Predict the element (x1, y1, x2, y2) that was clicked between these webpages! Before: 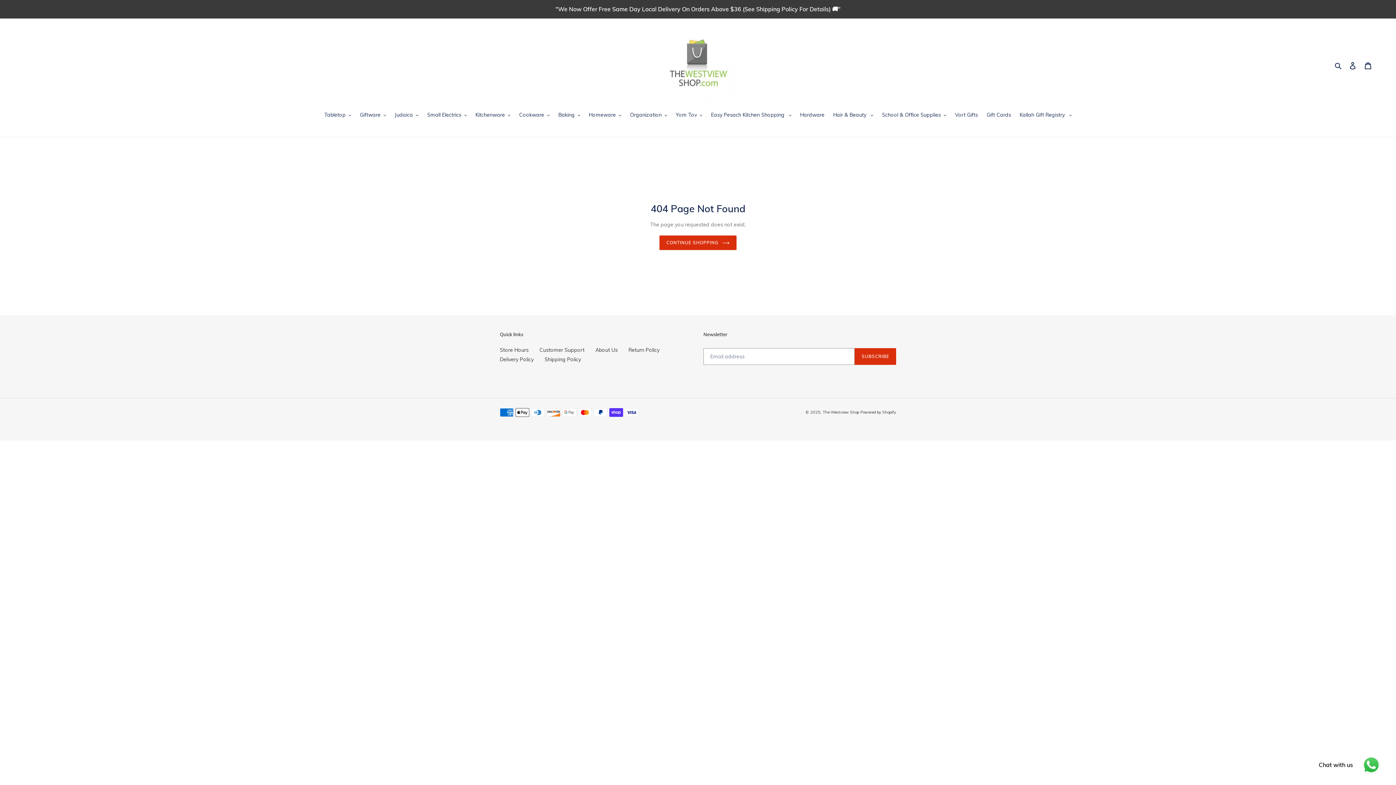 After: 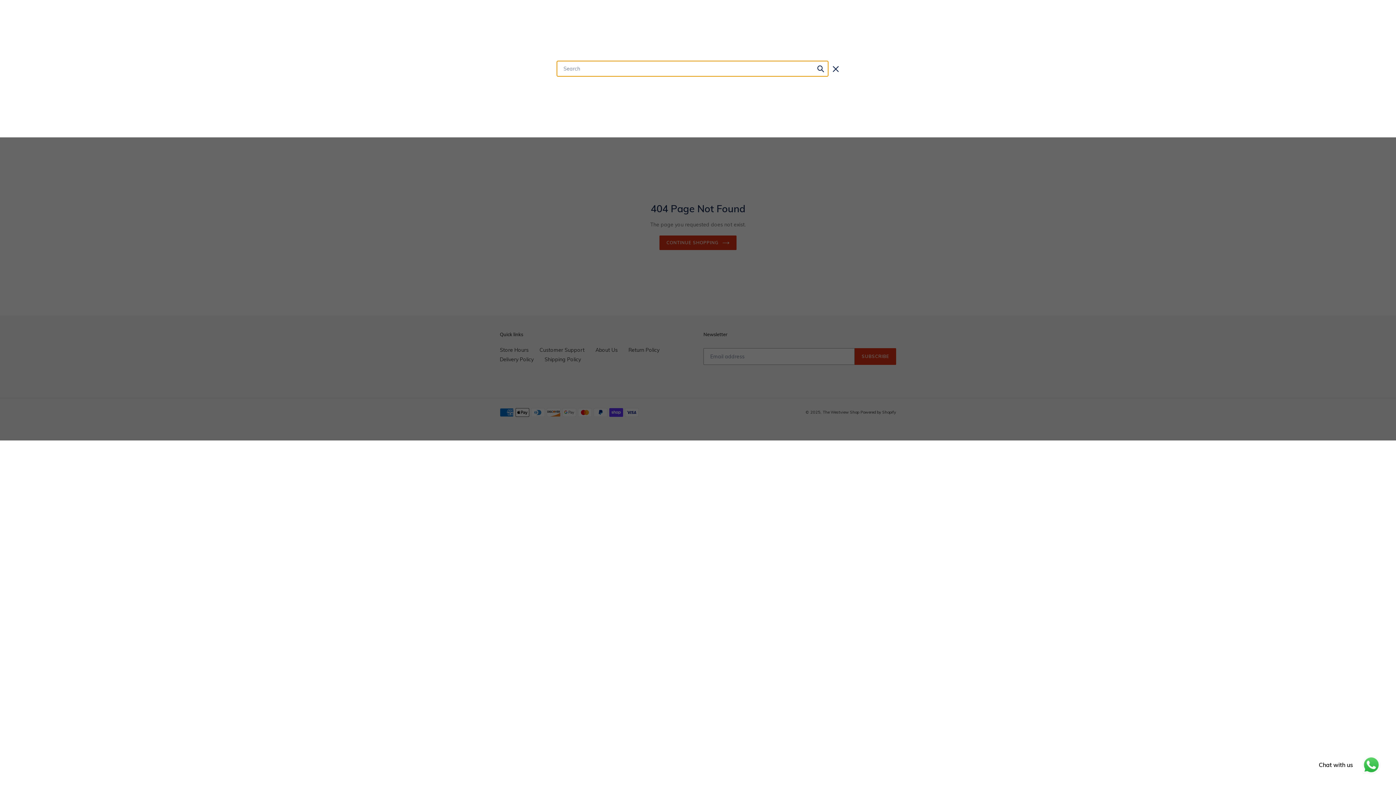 Action: bbox: (1332, 61, 1345, 69) label: Search